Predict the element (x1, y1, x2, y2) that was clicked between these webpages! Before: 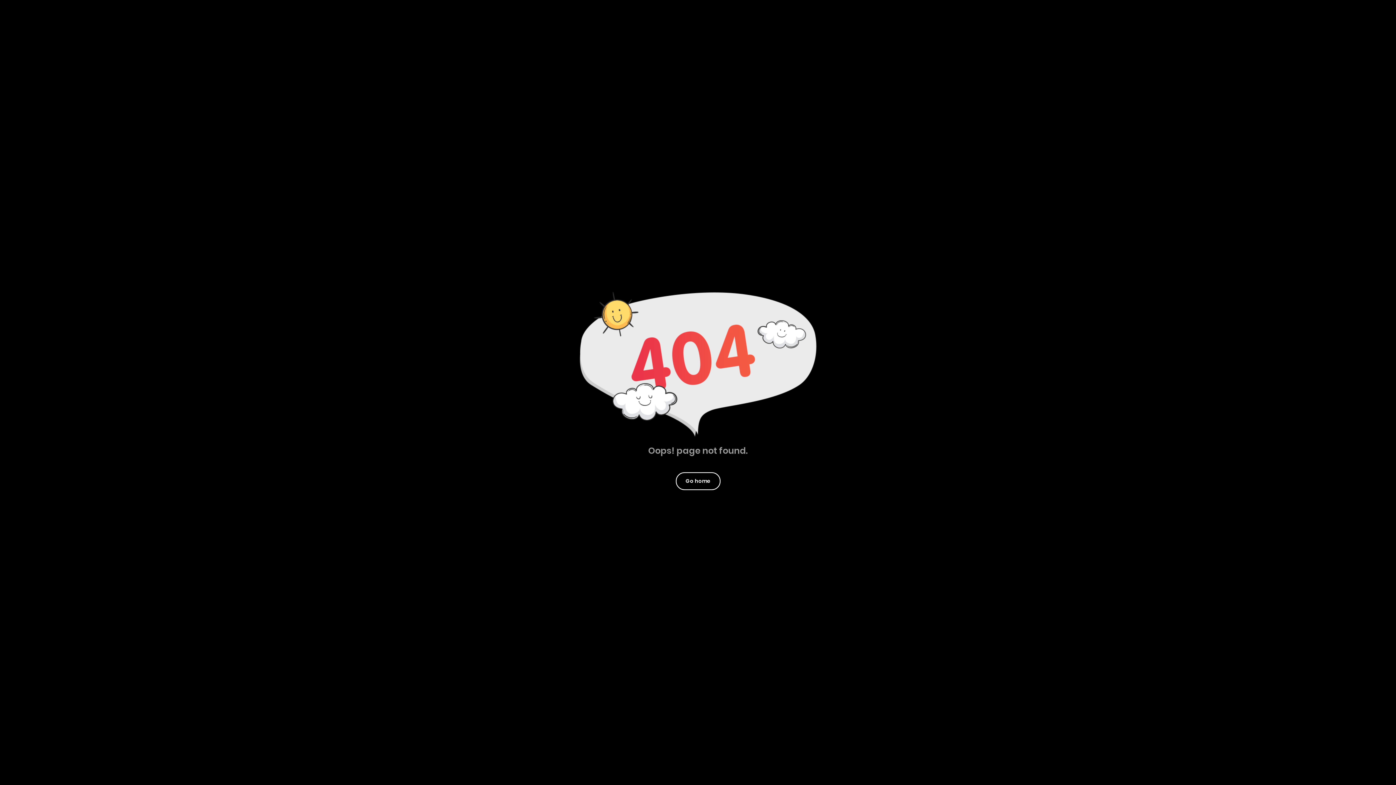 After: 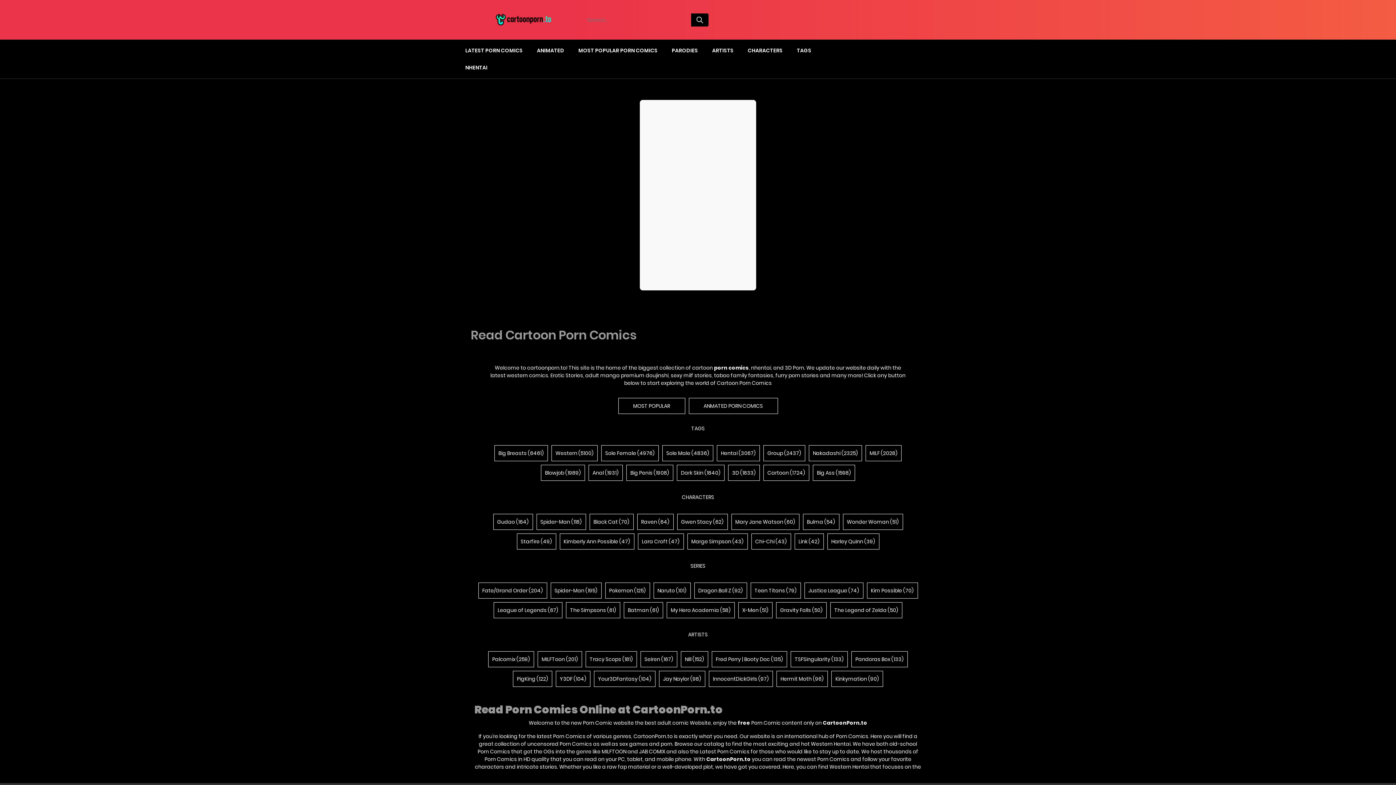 Action: bbox: (676, 472, 720, 490) label: Go home